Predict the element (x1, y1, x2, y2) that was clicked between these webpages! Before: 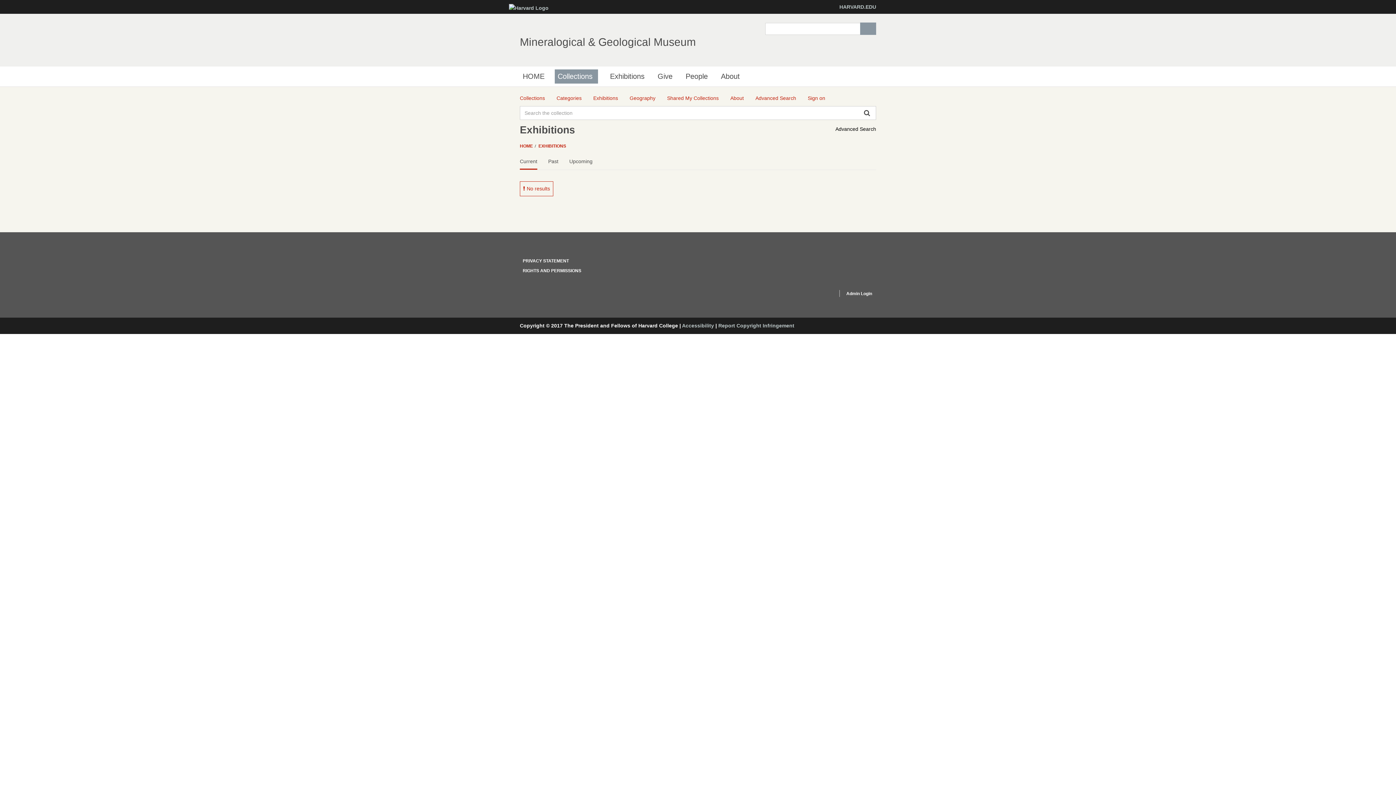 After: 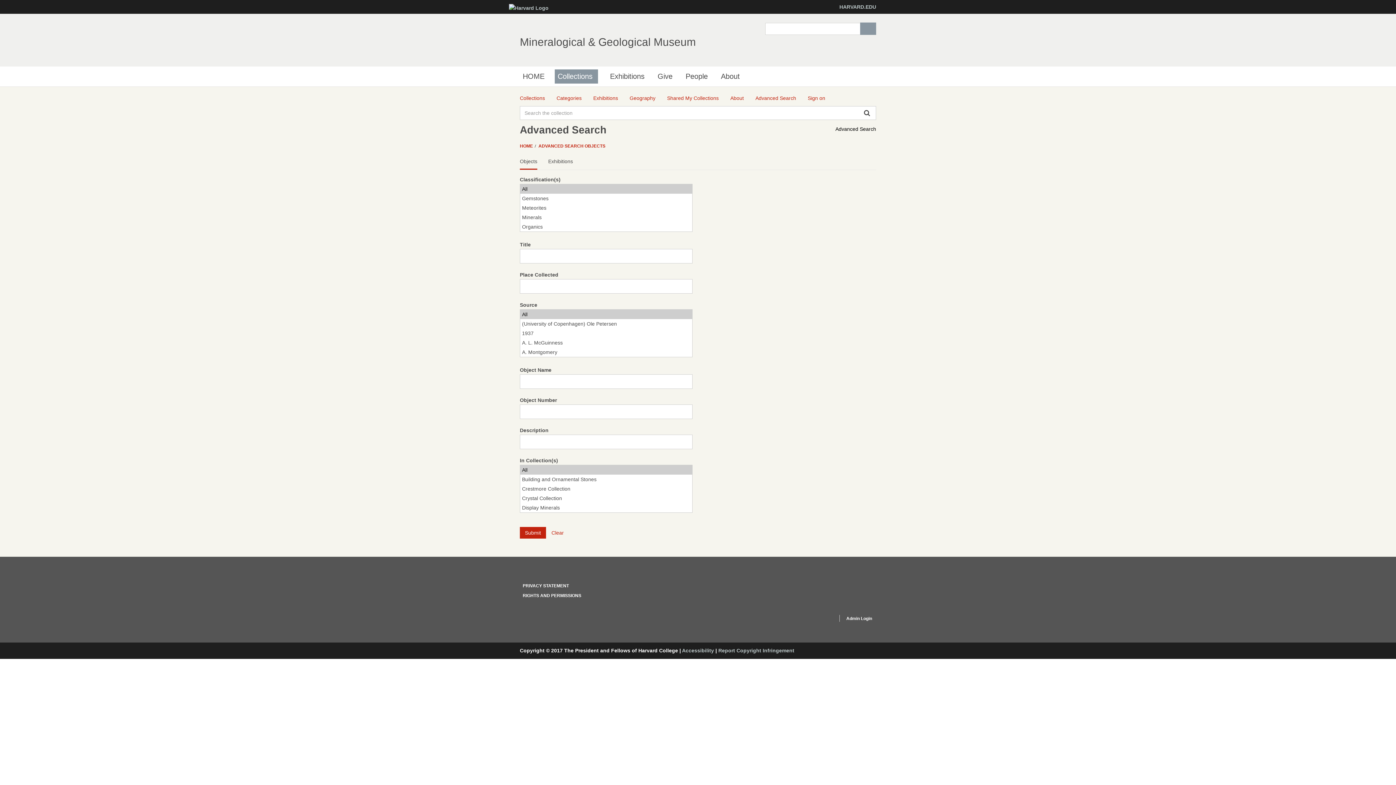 Action: bbox: (755, 94, 796, 102) label: Advanced Search